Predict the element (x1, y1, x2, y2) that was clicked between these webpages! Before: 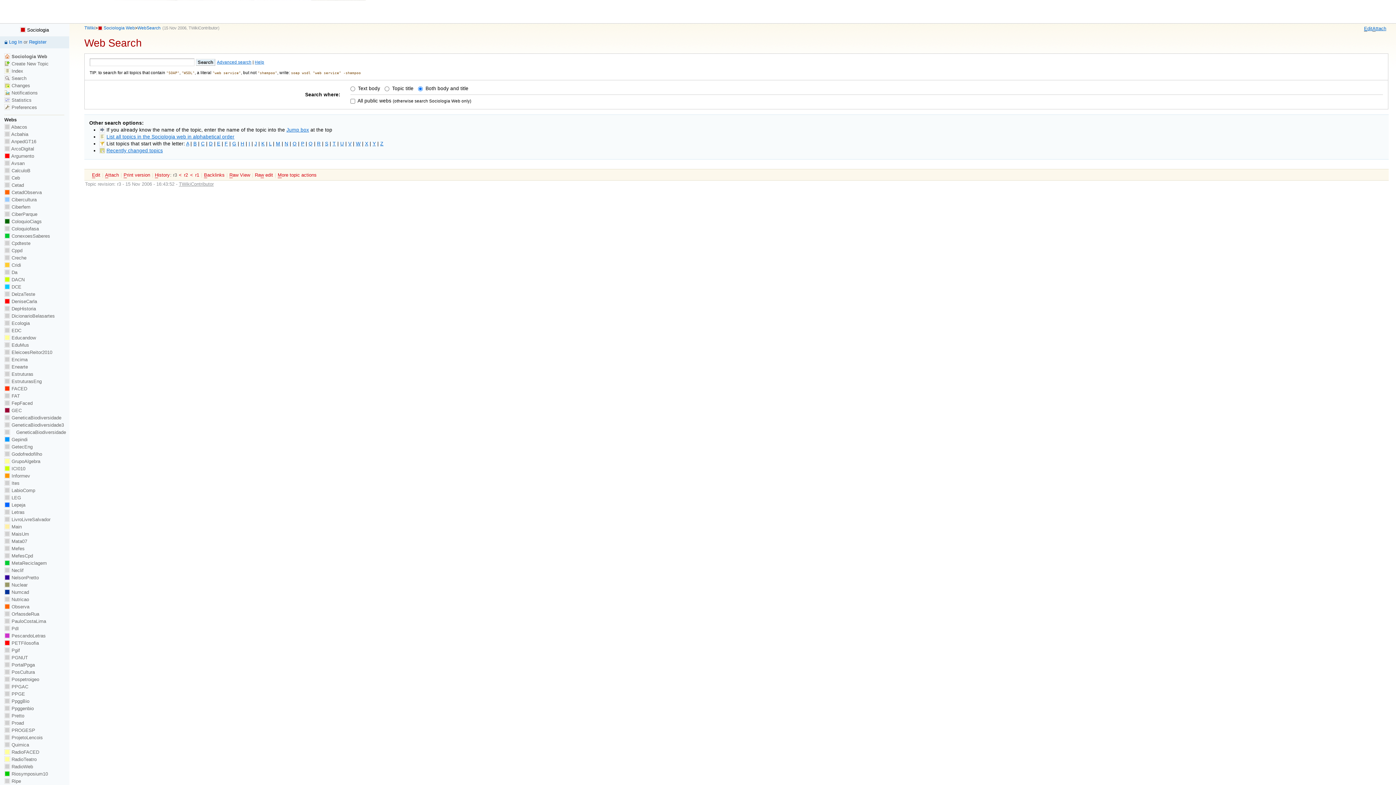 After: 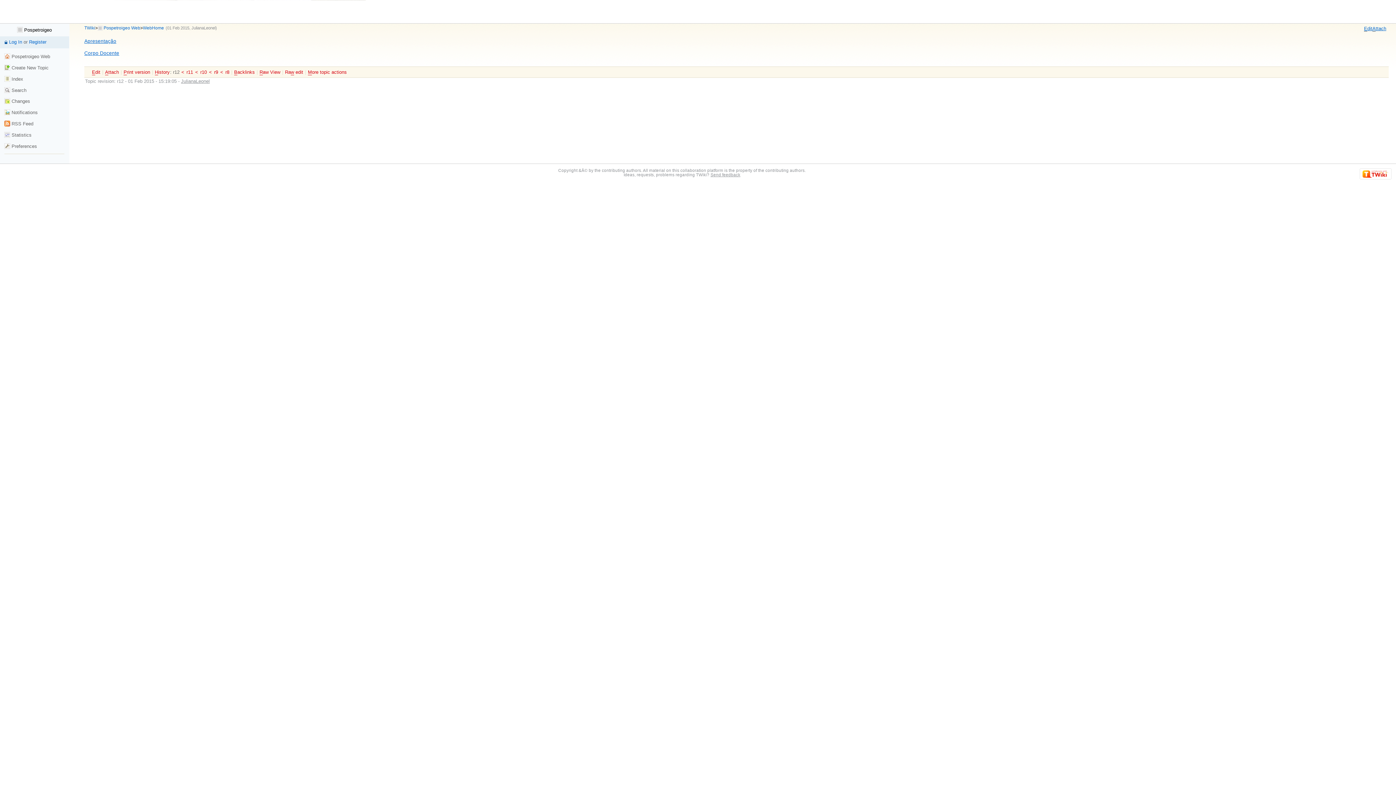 Action: bbox: (4, 677, 39, 682) label:  Pospetroigeo